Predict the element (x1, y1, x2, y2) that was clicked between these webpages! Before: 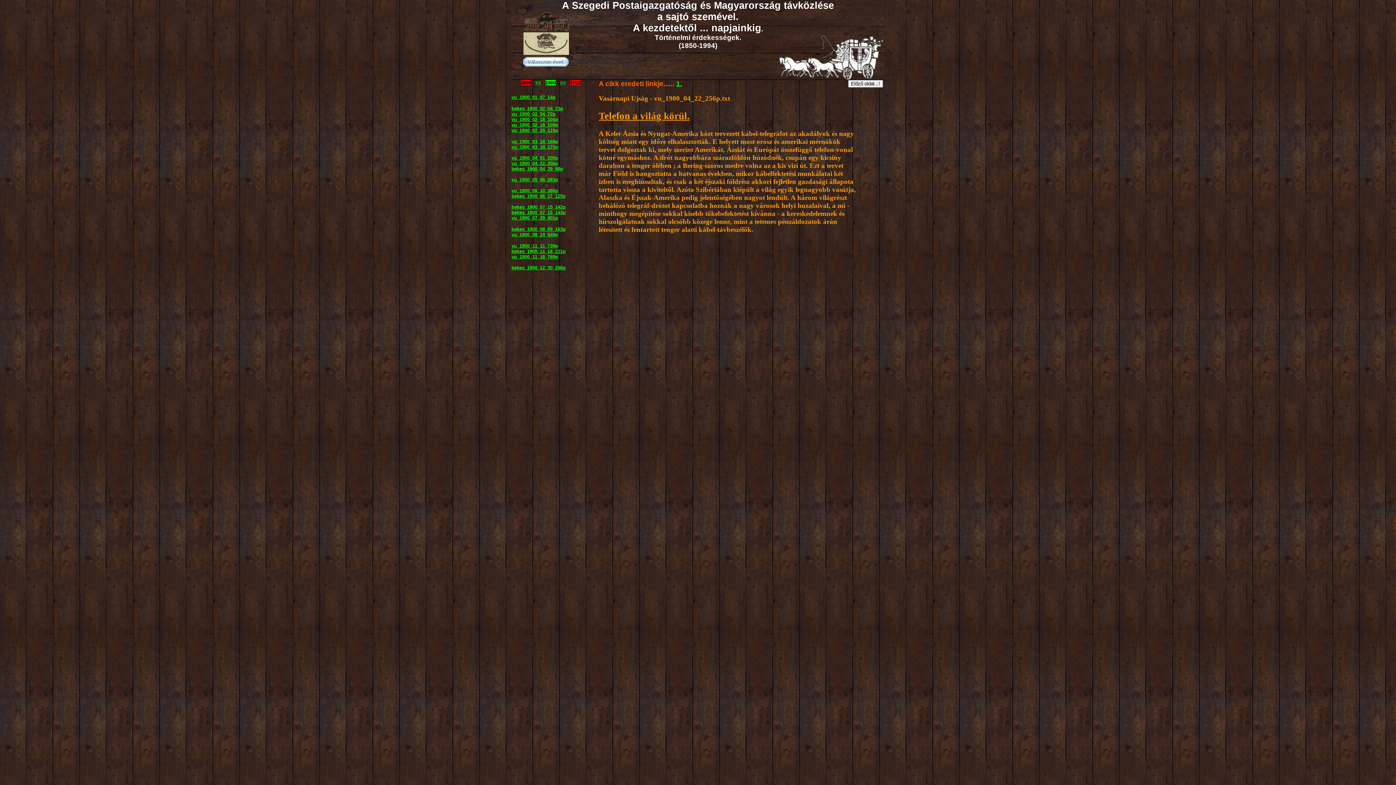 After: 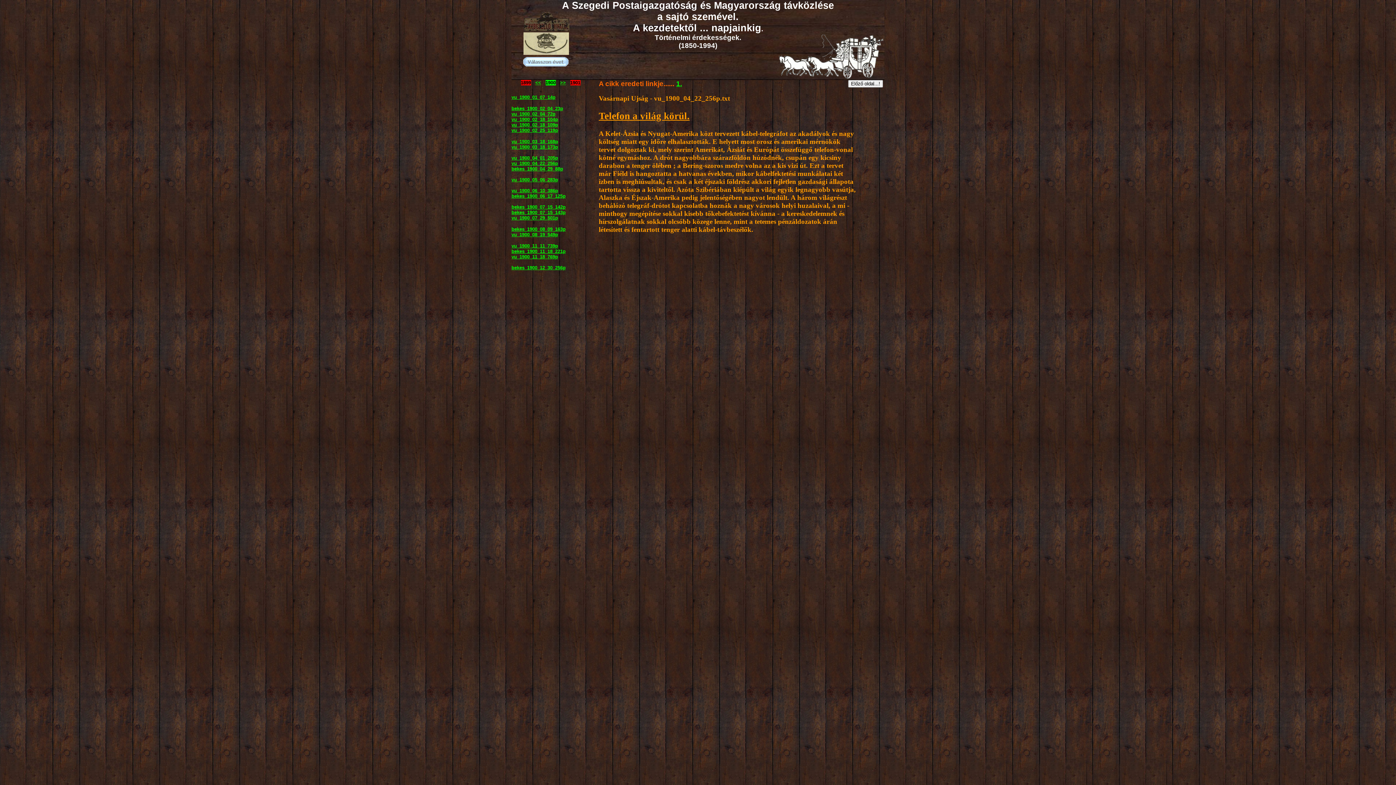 Action: bbox: (778, 75, 884, 81)